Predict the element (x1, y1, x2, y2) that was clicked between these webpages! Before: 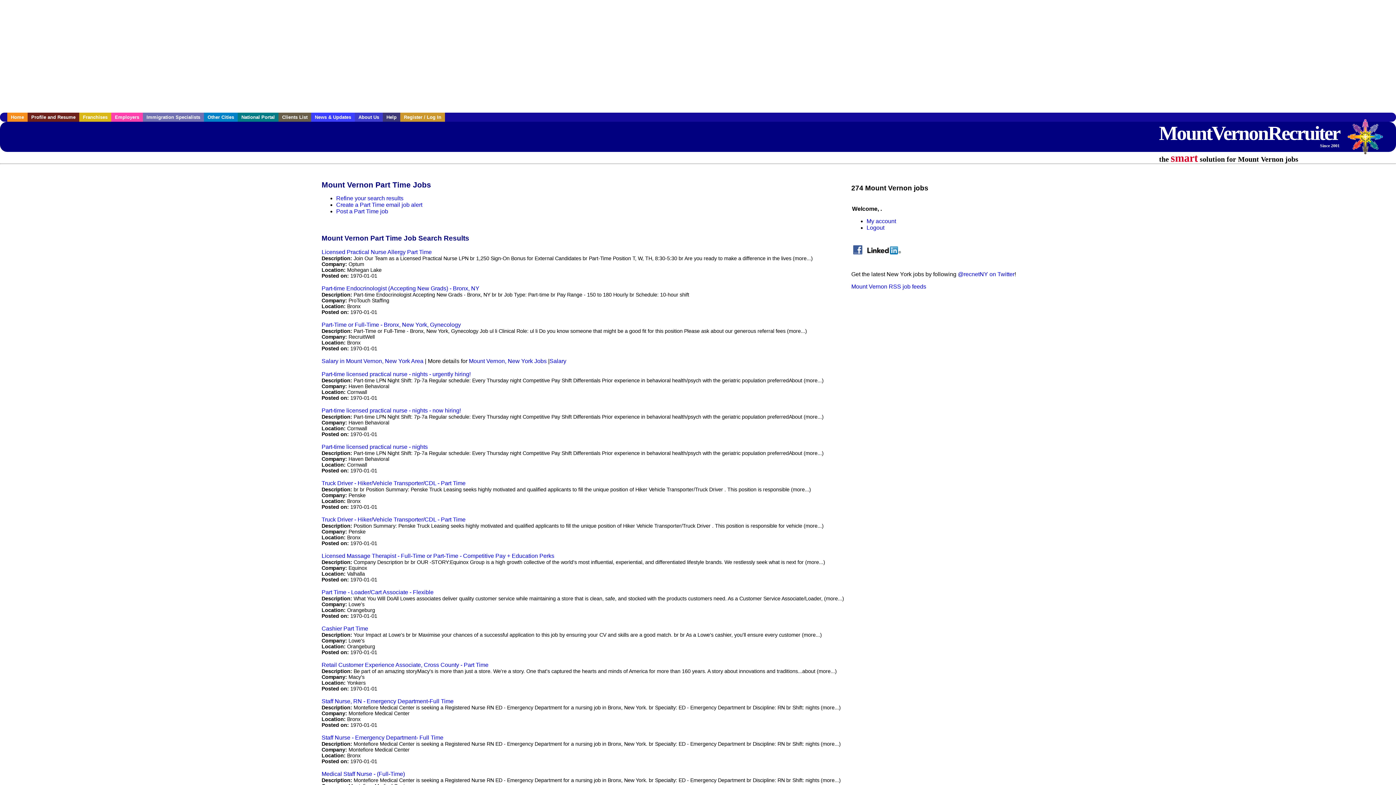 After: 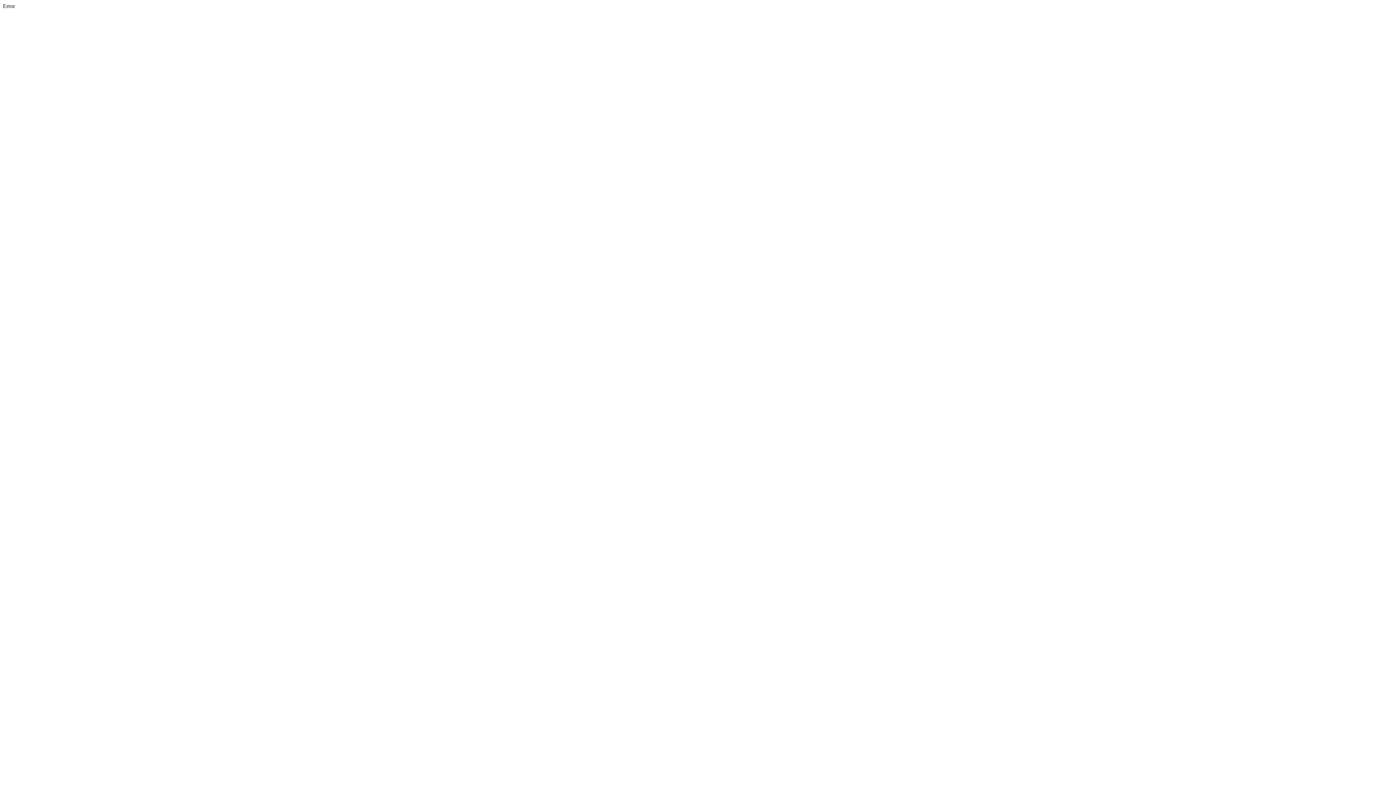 Action: bbox: (321, 662, 488, 668) label: Retail Customer Experience Associate, Cross County - Part Time